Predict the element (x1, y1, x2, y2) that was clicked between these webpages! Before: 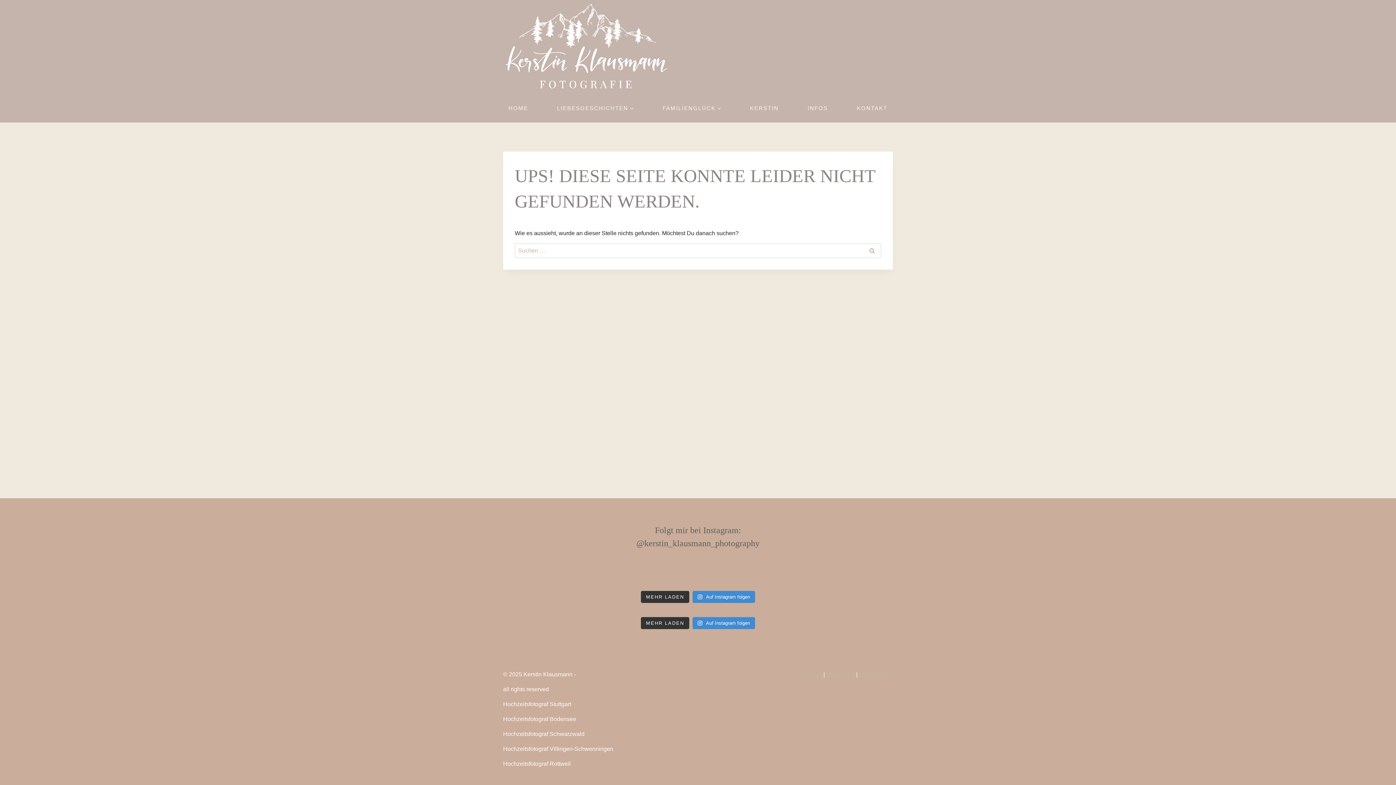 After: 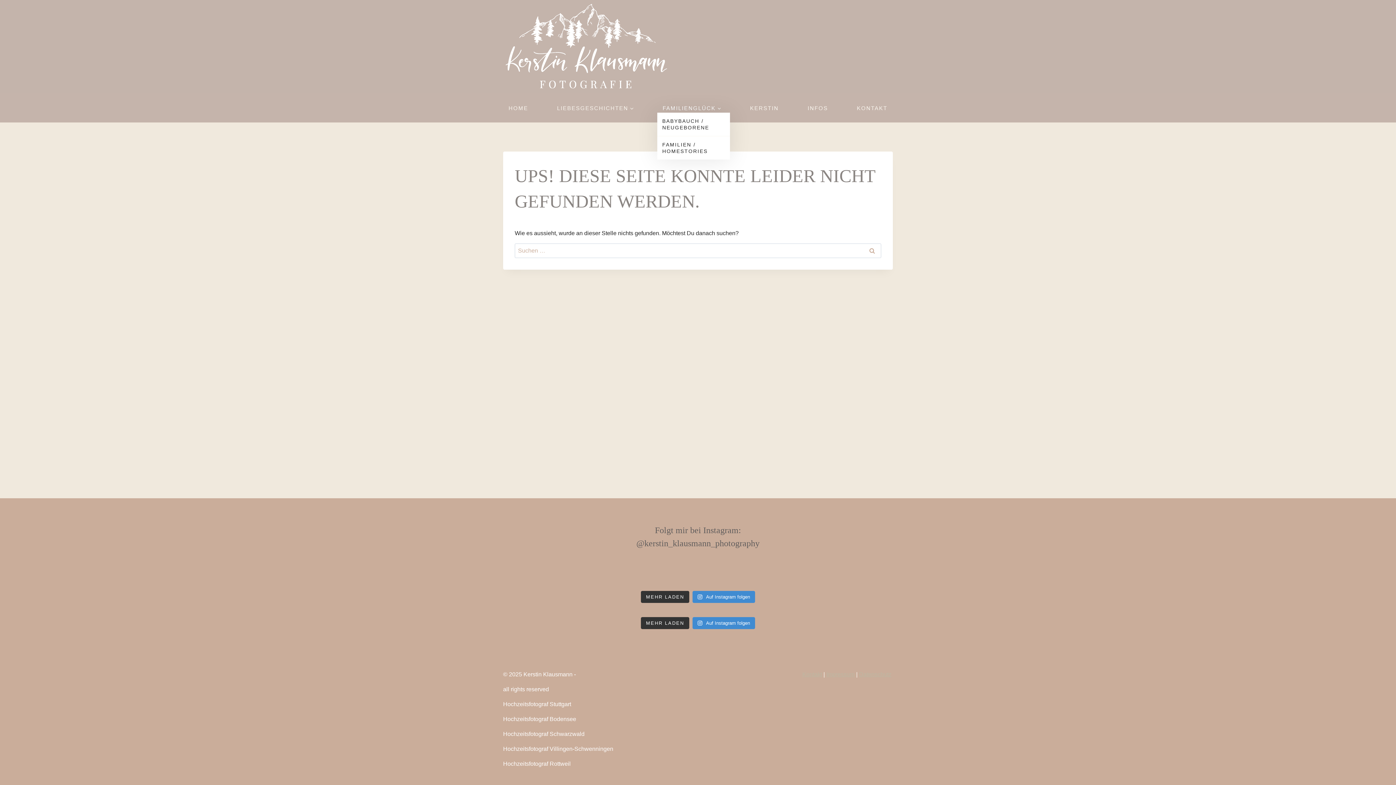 Action: bbox: (657, 103, 726, 112) label: FAMILIENGLÜCK